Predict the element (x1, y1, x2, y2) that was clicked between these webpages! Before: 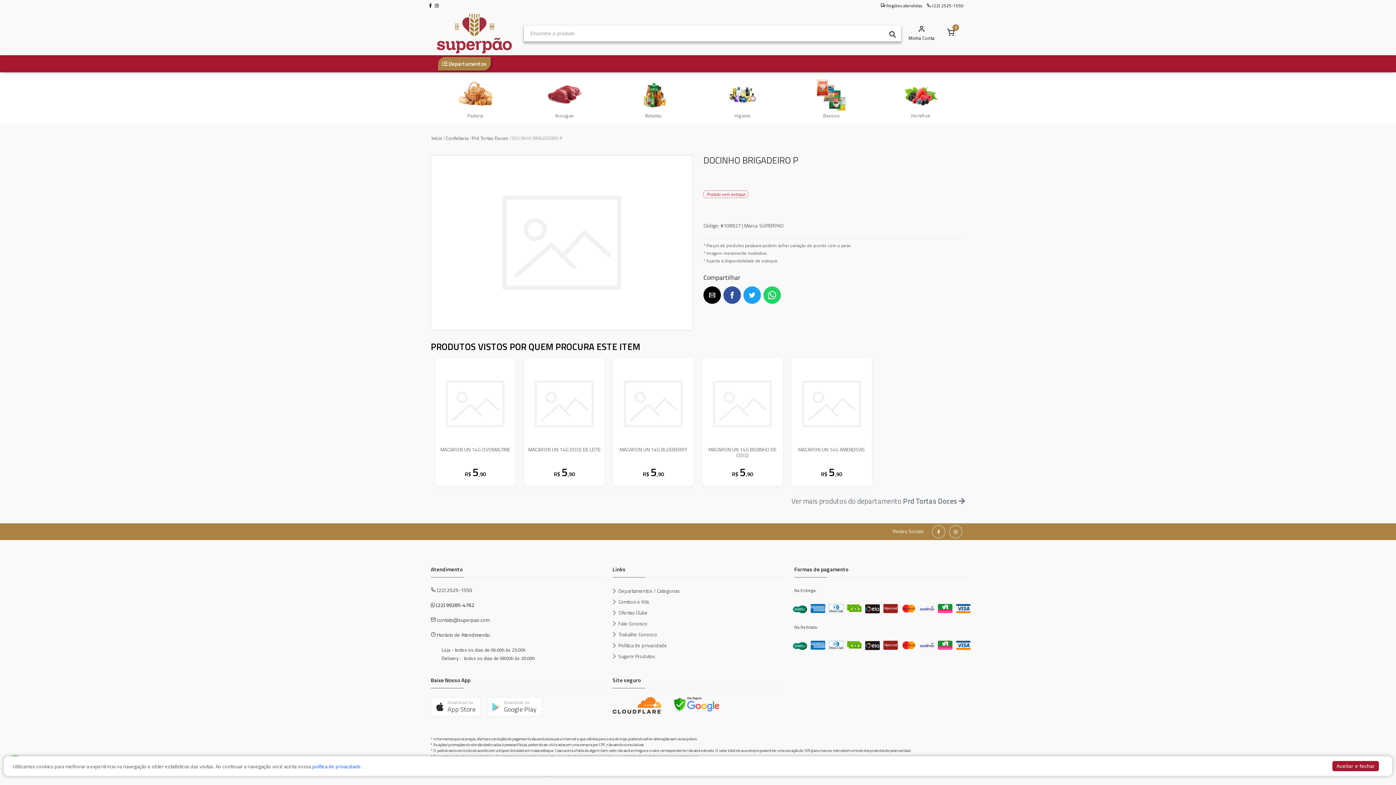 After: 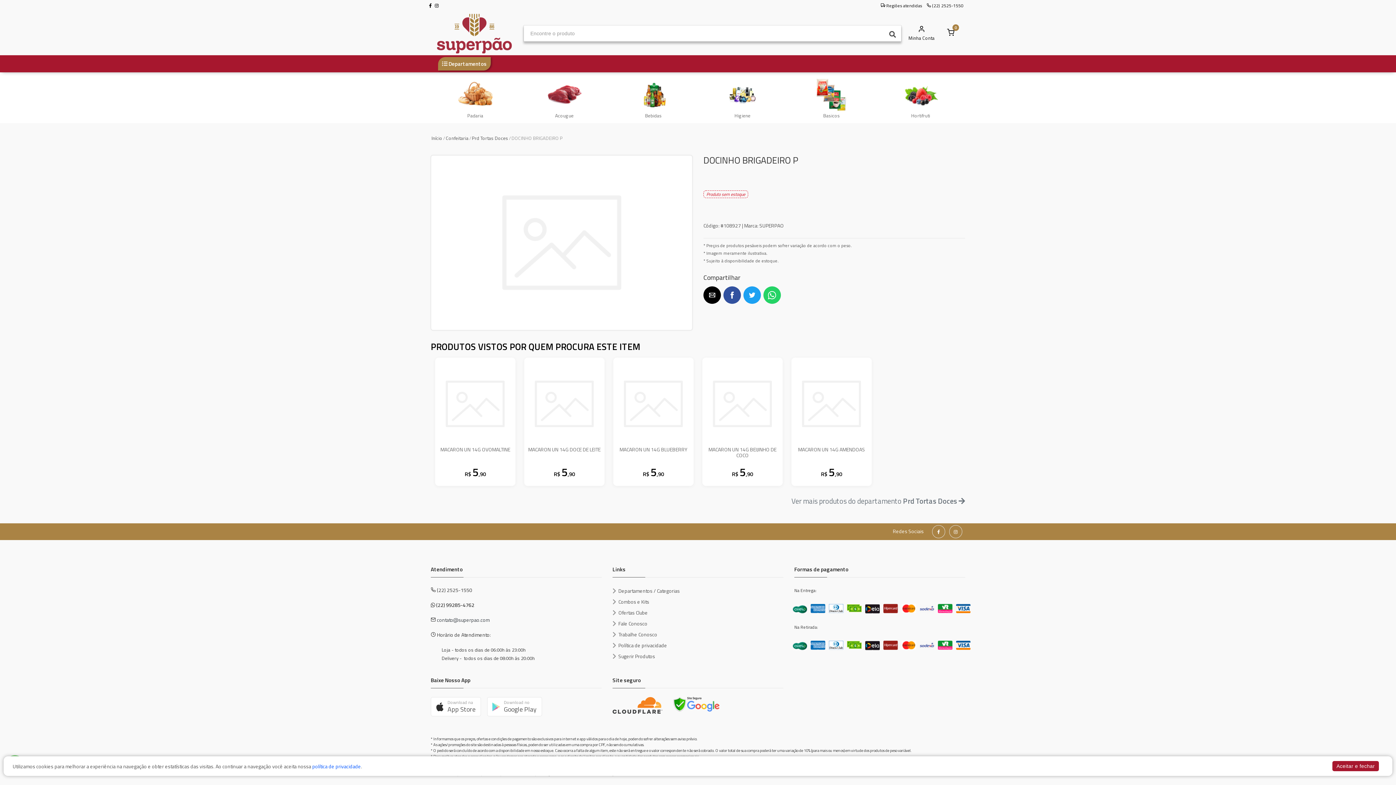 Action: bbox: (673, 700, 719, 707)